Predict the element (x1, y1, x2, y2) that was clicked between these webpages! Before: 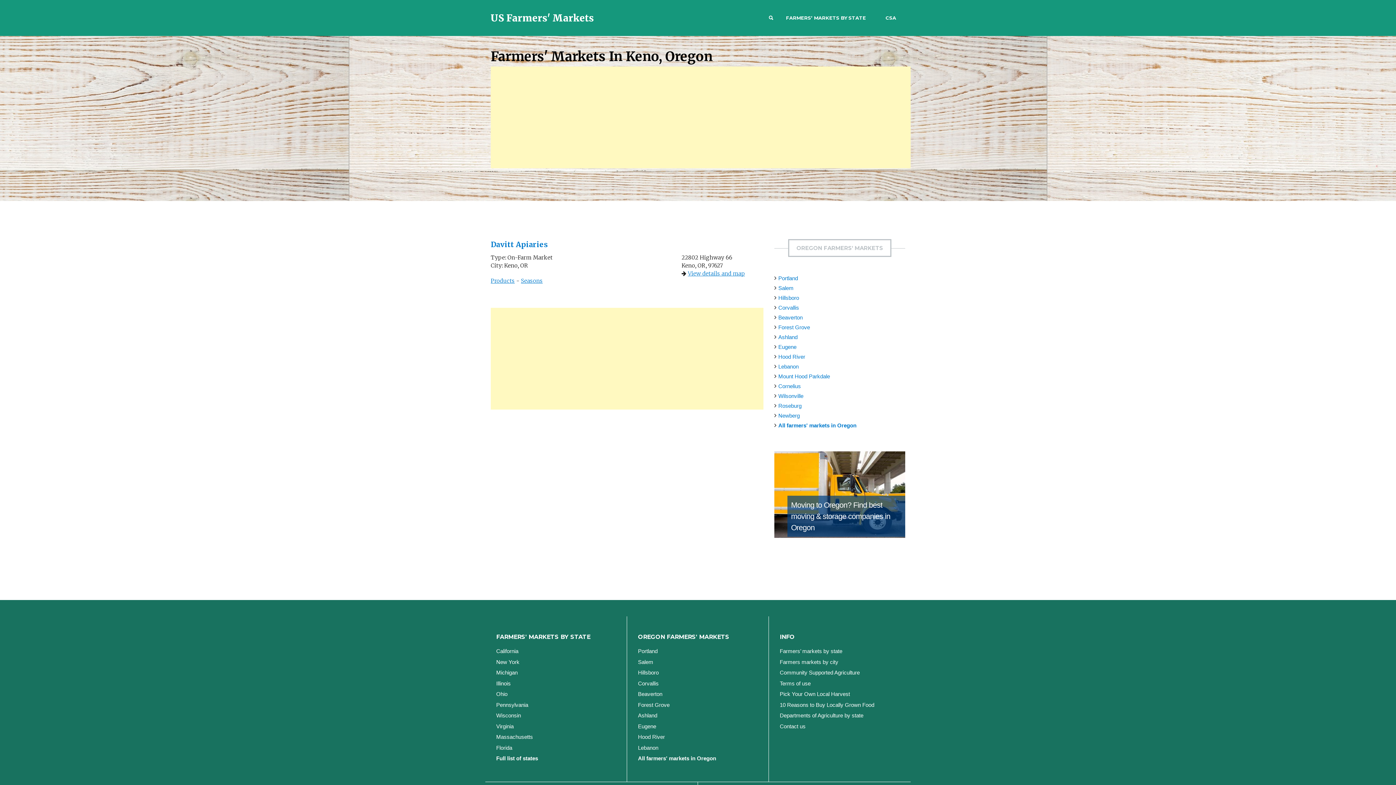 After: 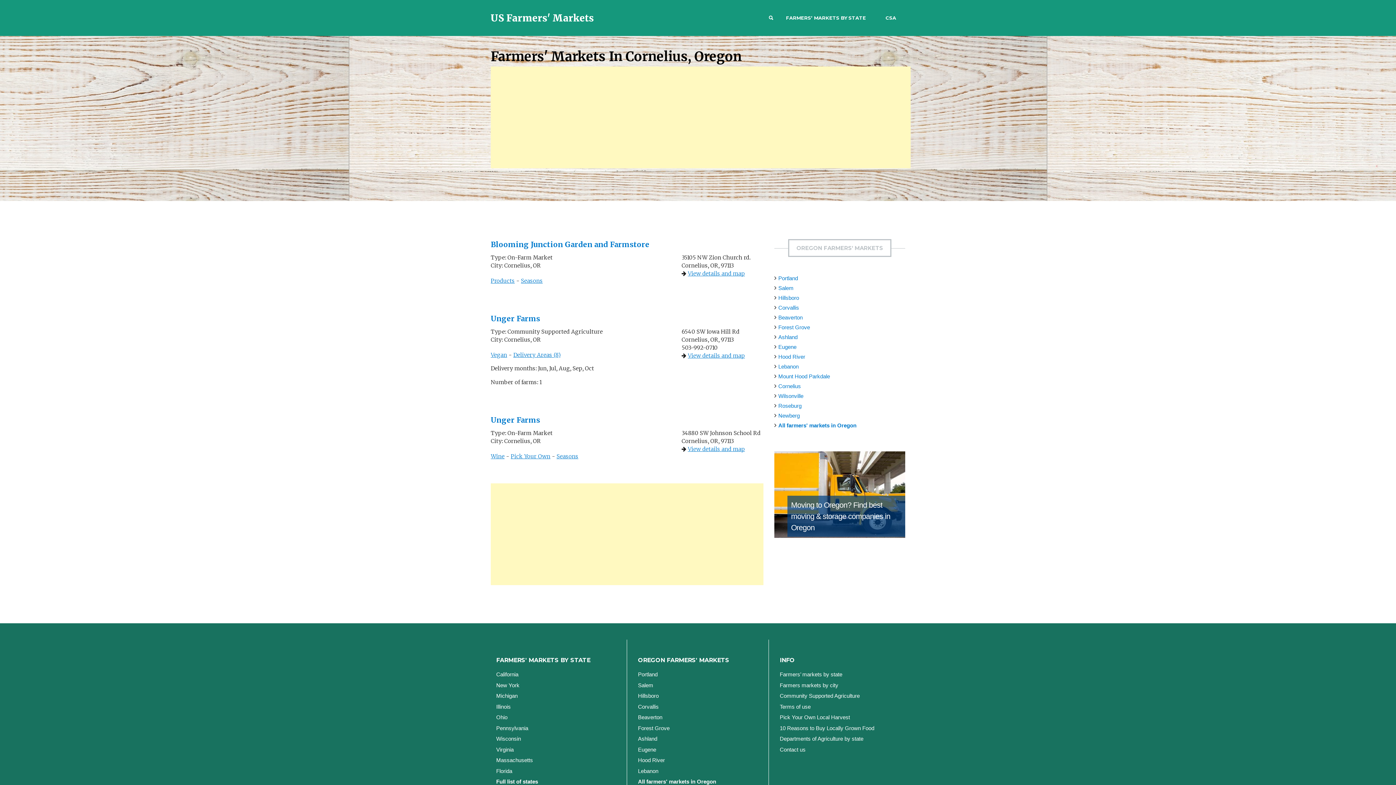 Action: label: Cornelius bbox: (778, 383, 801, 389)